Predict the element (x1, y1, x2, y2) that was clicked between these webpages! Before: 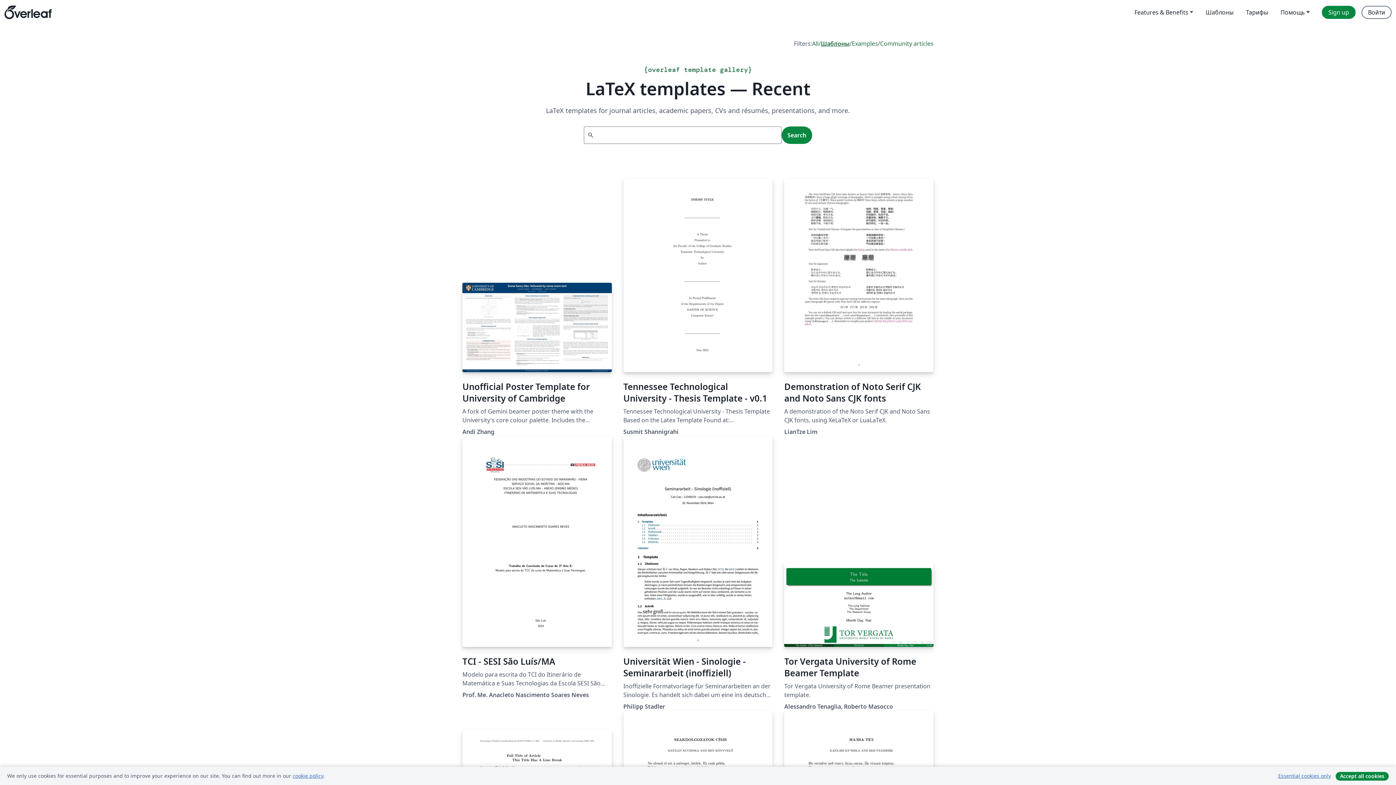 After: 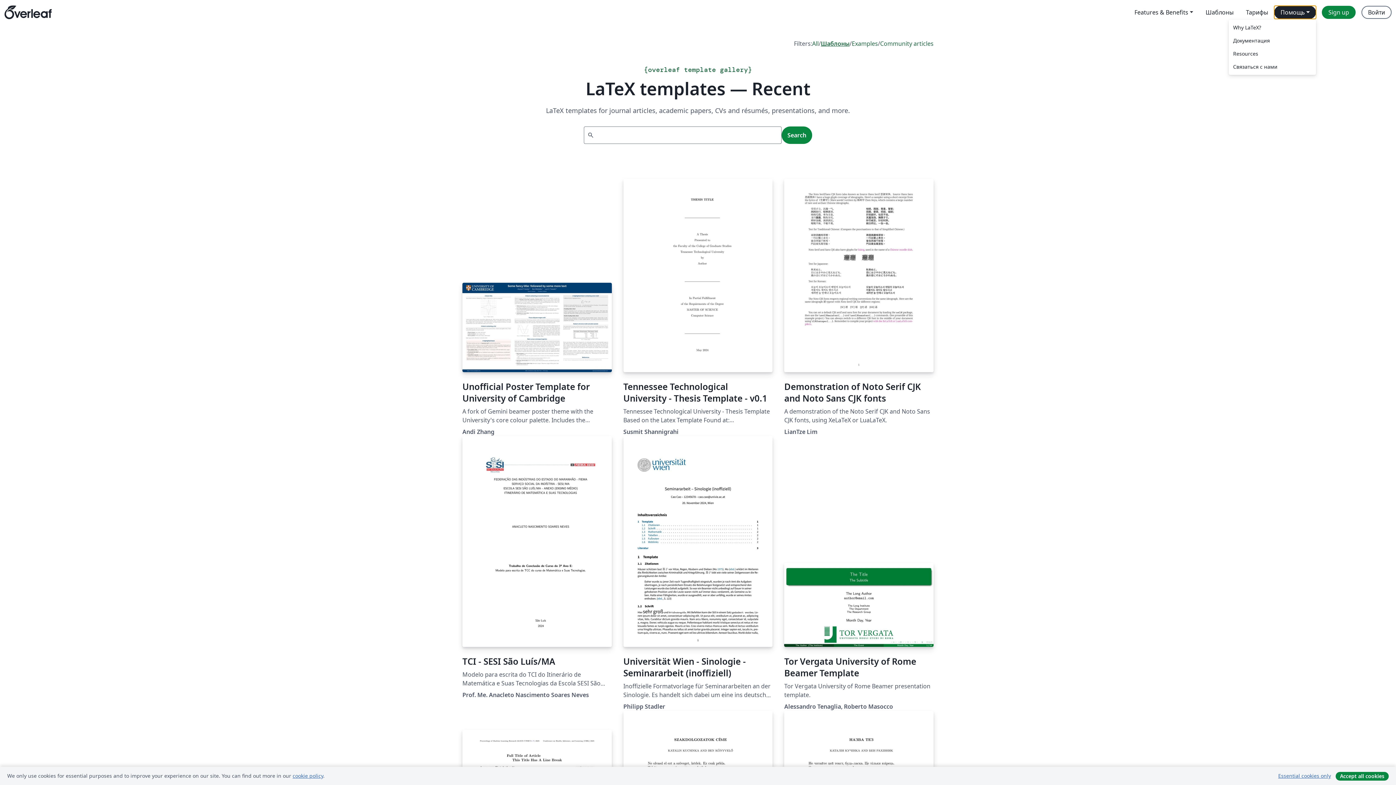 Action: label: Помощь bbox: (1274, 5, 1316, 18)